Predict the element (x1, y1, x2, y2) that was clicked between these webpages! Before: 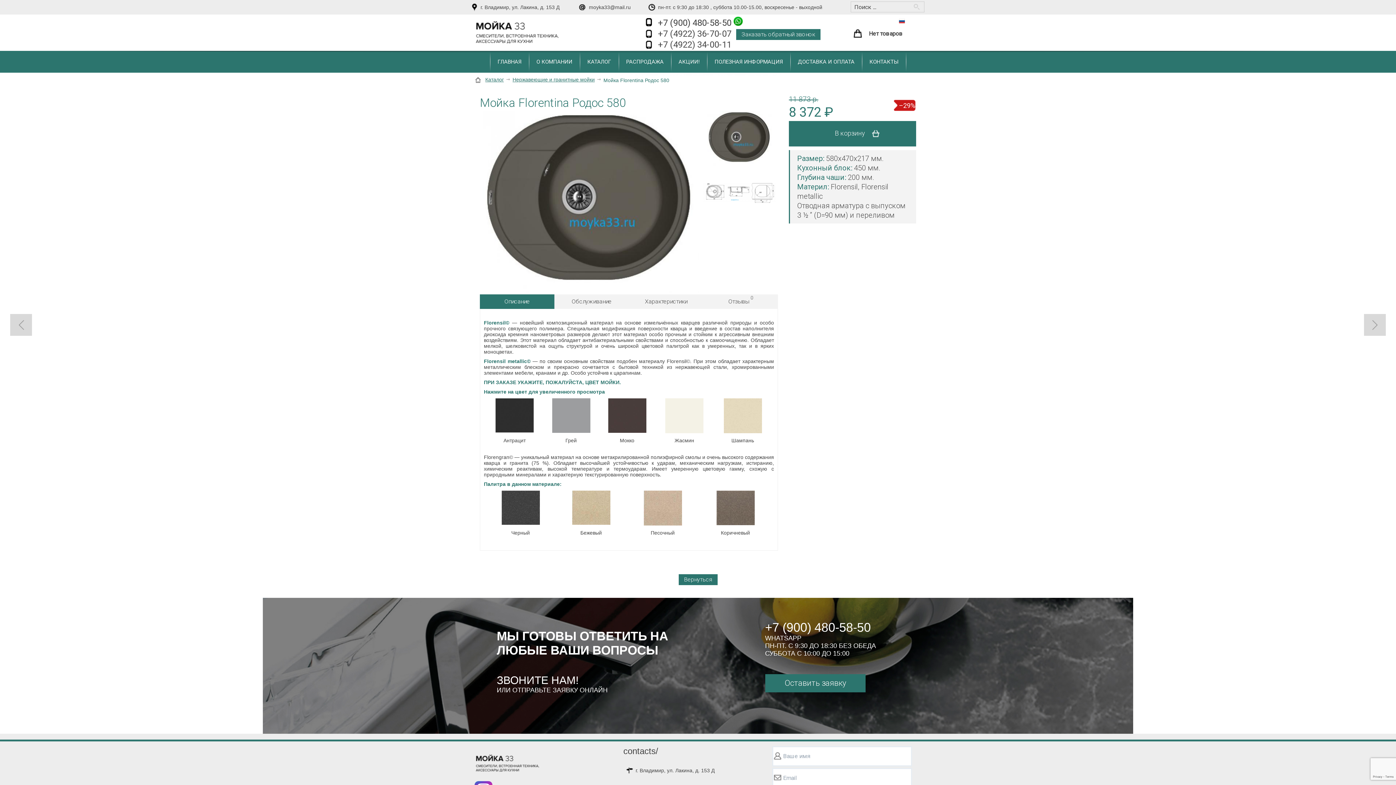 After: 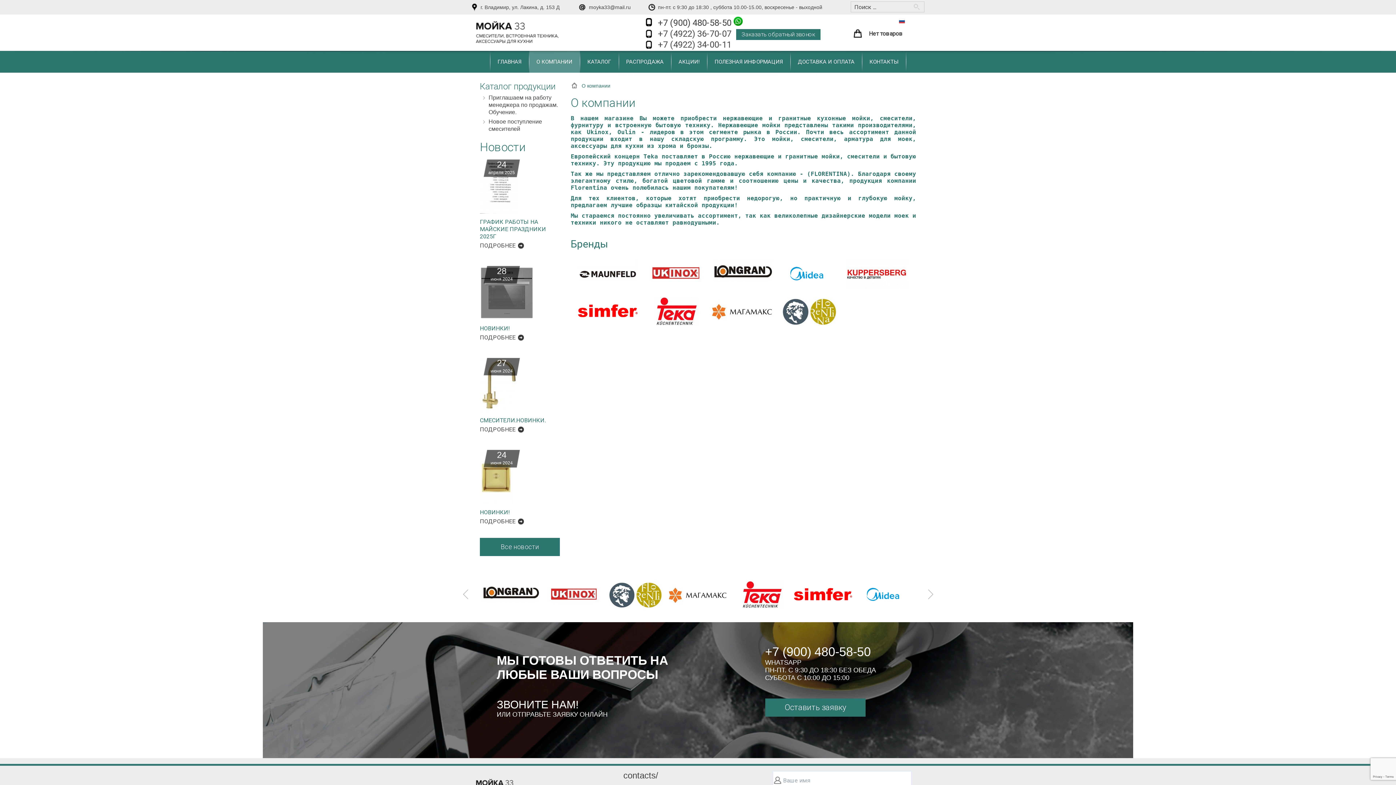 Action: bbox: (529, 50, 579, 72) label: О КОМПАНИИ